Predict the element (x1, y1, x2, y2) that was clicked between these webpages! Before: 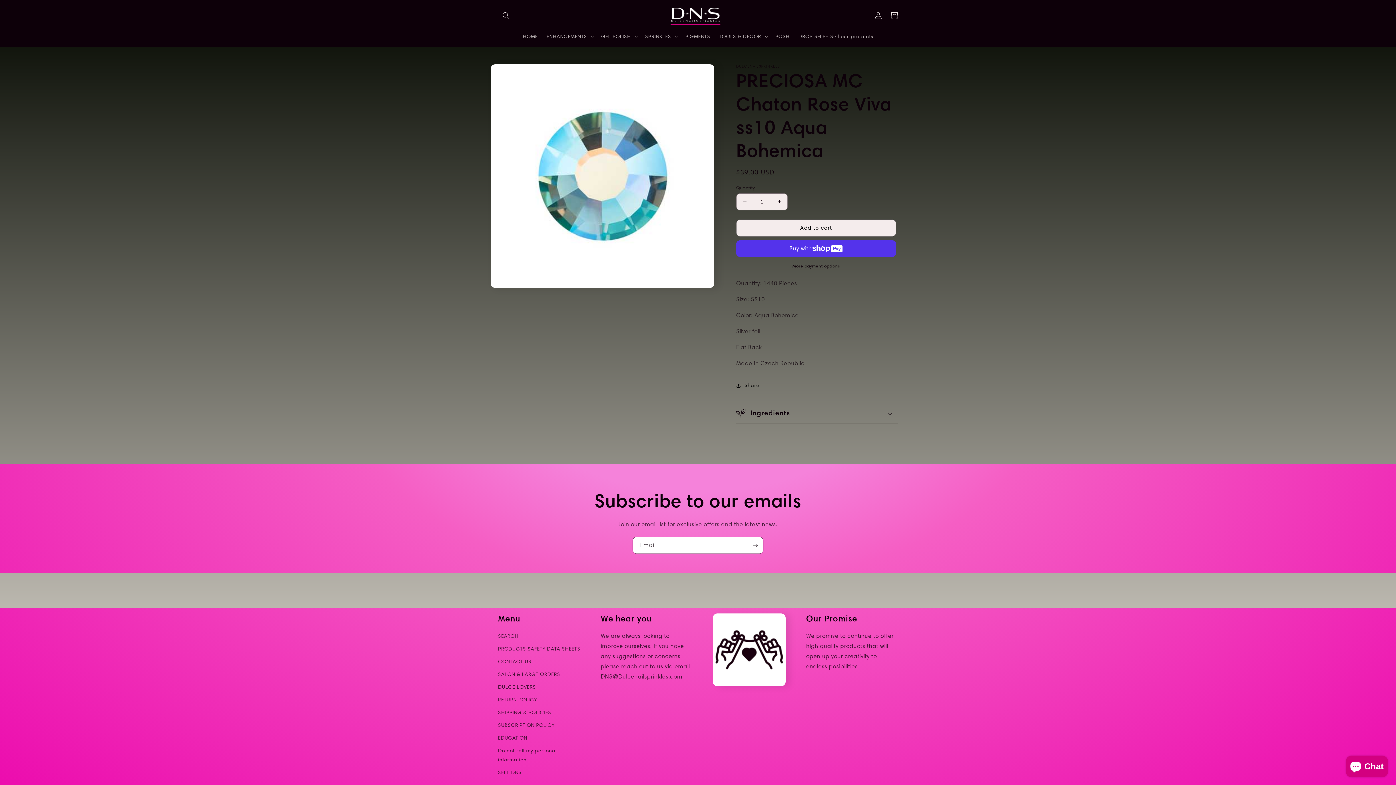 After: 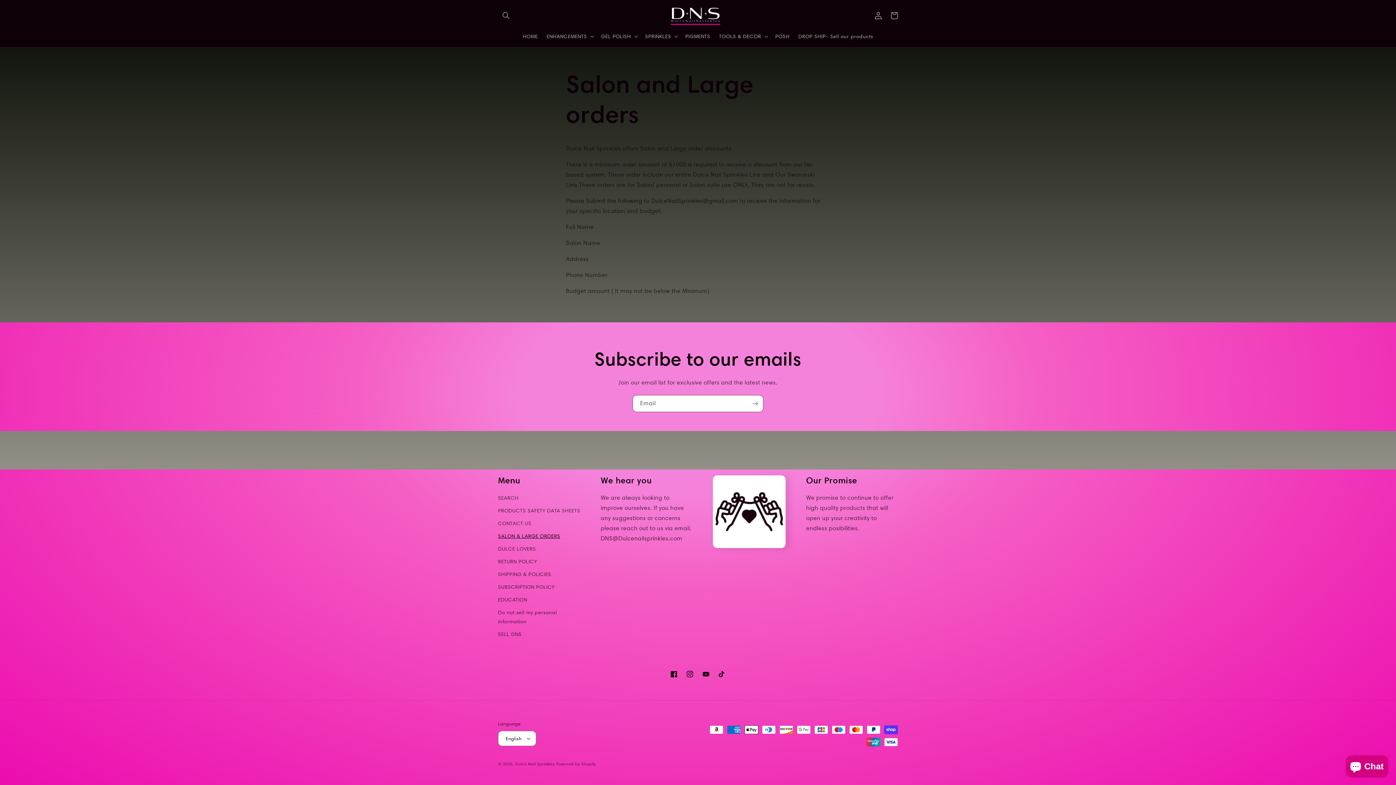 Action: bbox: (498, 668, 560, 681) label: SALON & LARGE ORDERS